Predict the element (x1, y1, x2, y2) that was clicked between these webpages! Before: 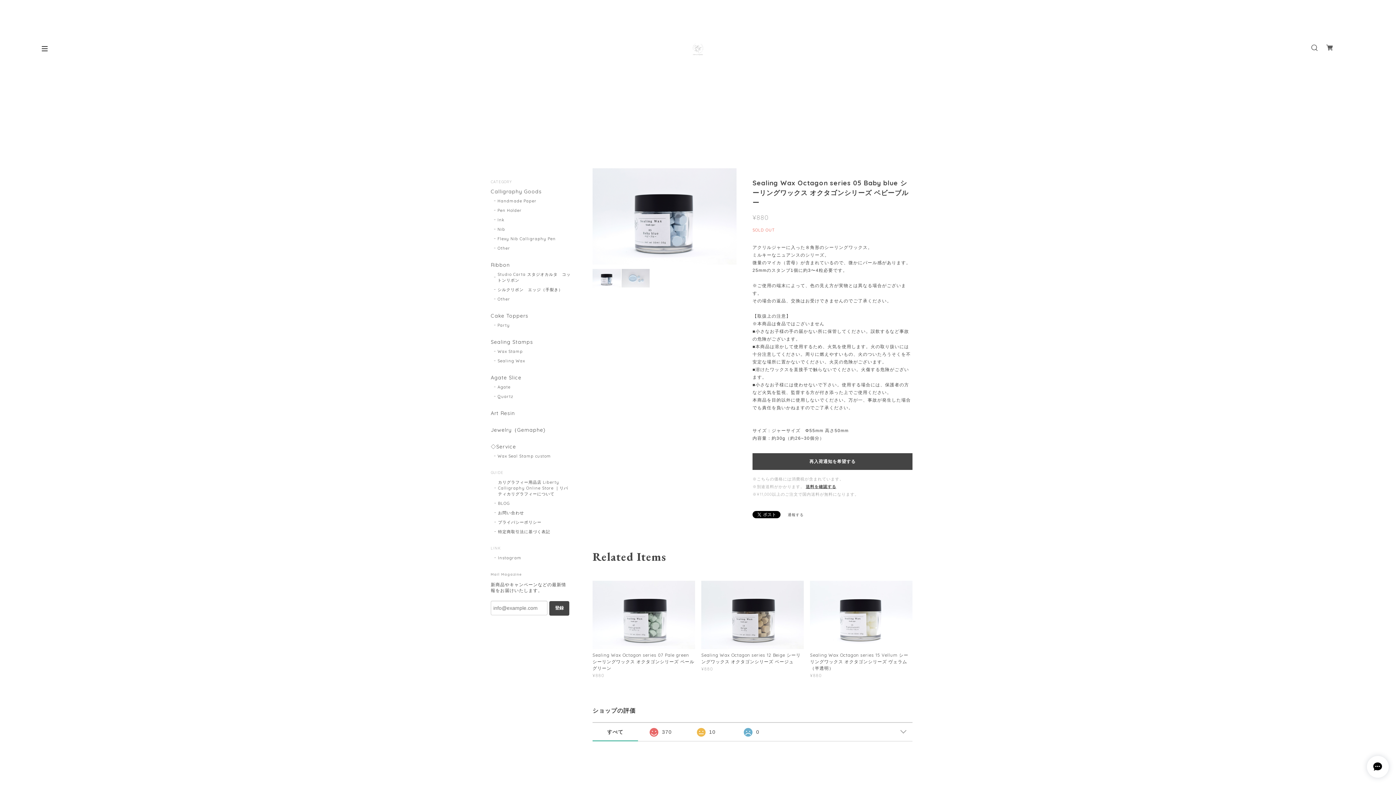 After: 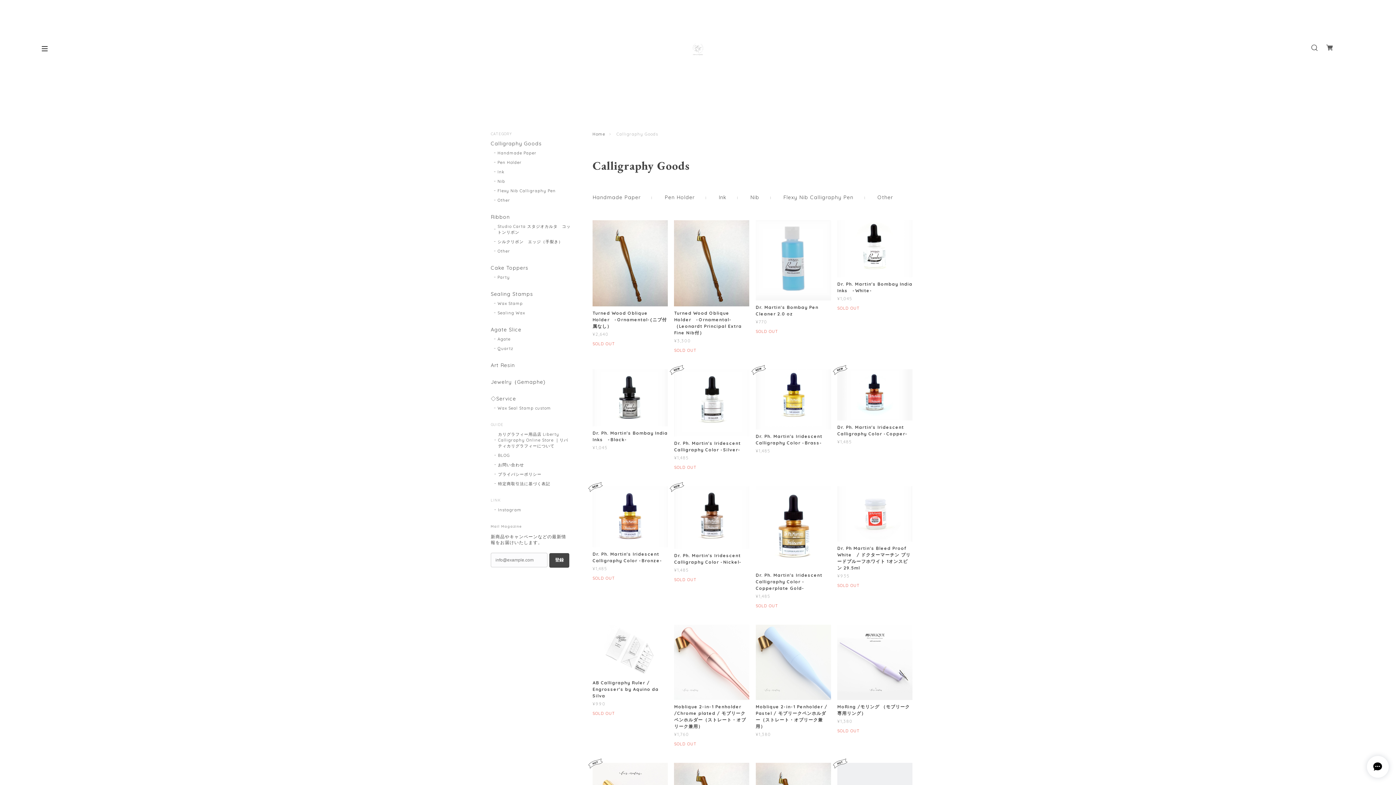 Action: label: Calligraphy Goods bbox: (490, 188, 570, 198)